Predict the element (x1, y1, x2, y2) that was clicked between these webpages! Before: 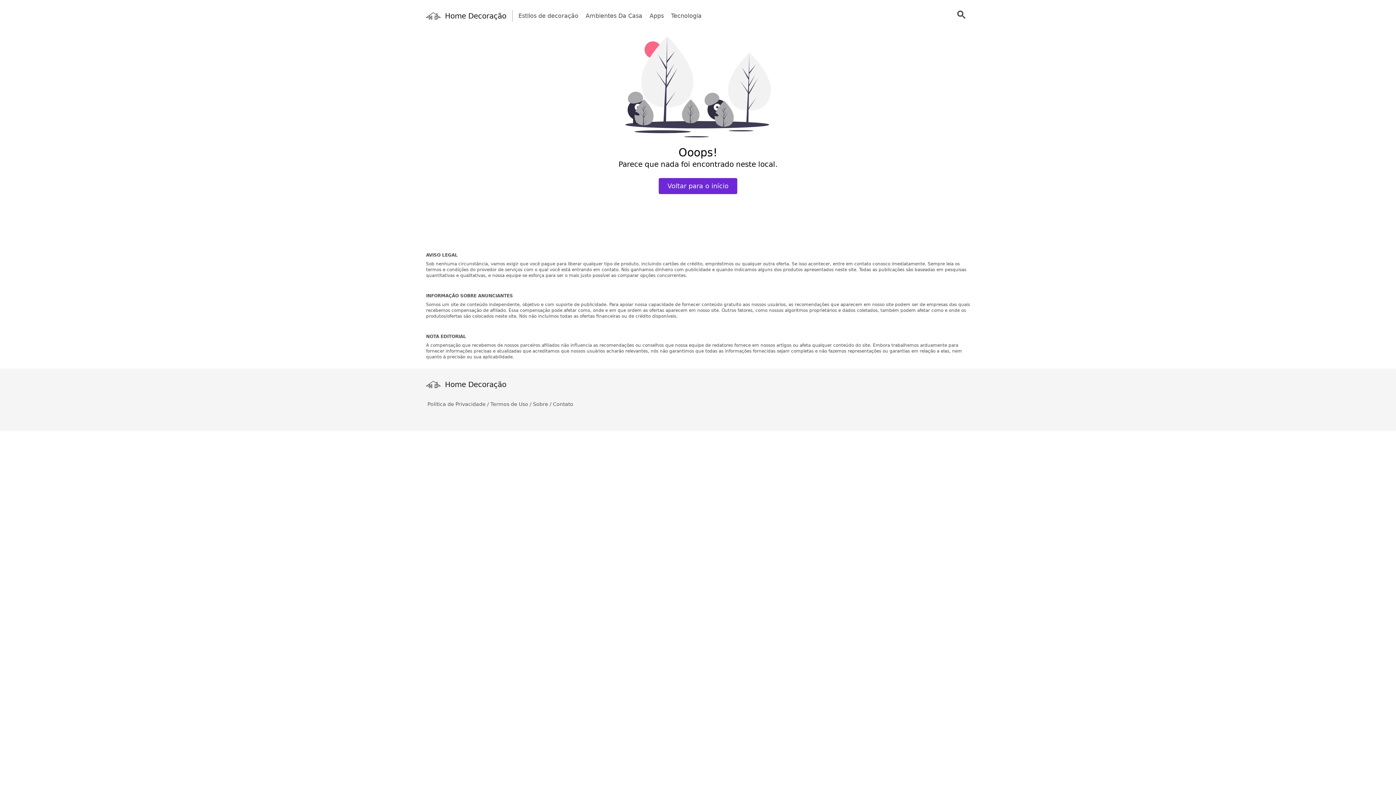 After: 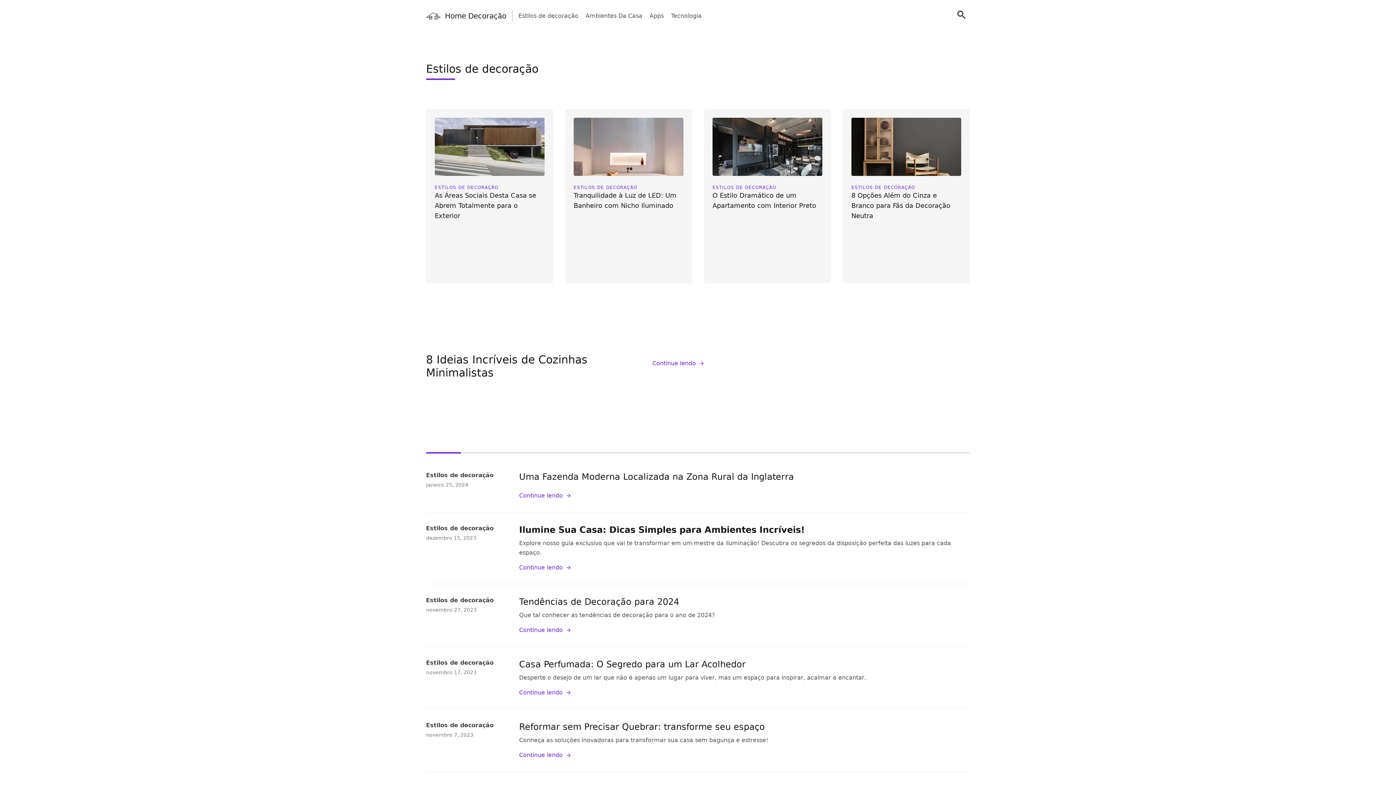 Action: label: Estilos de decoração bbox: (518, 11, 578, 20)